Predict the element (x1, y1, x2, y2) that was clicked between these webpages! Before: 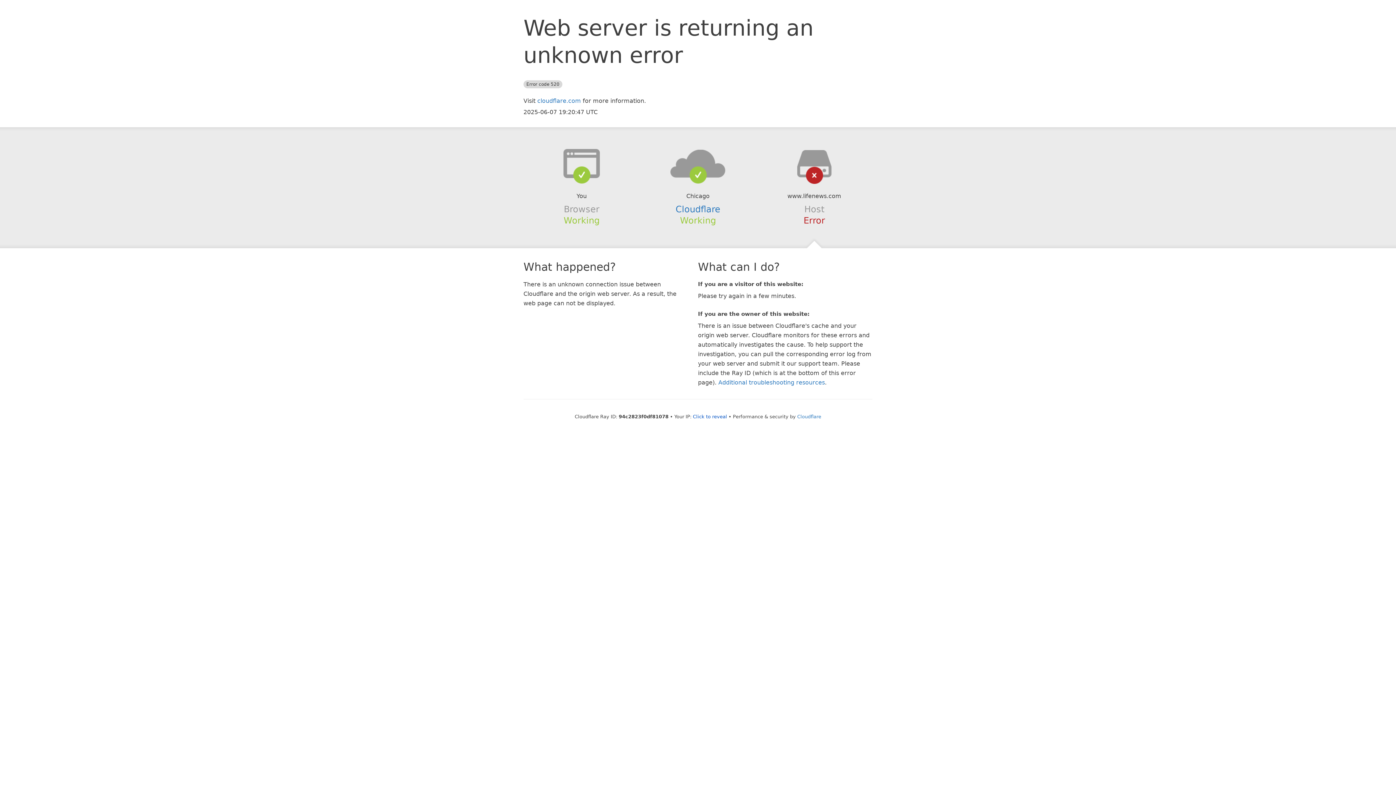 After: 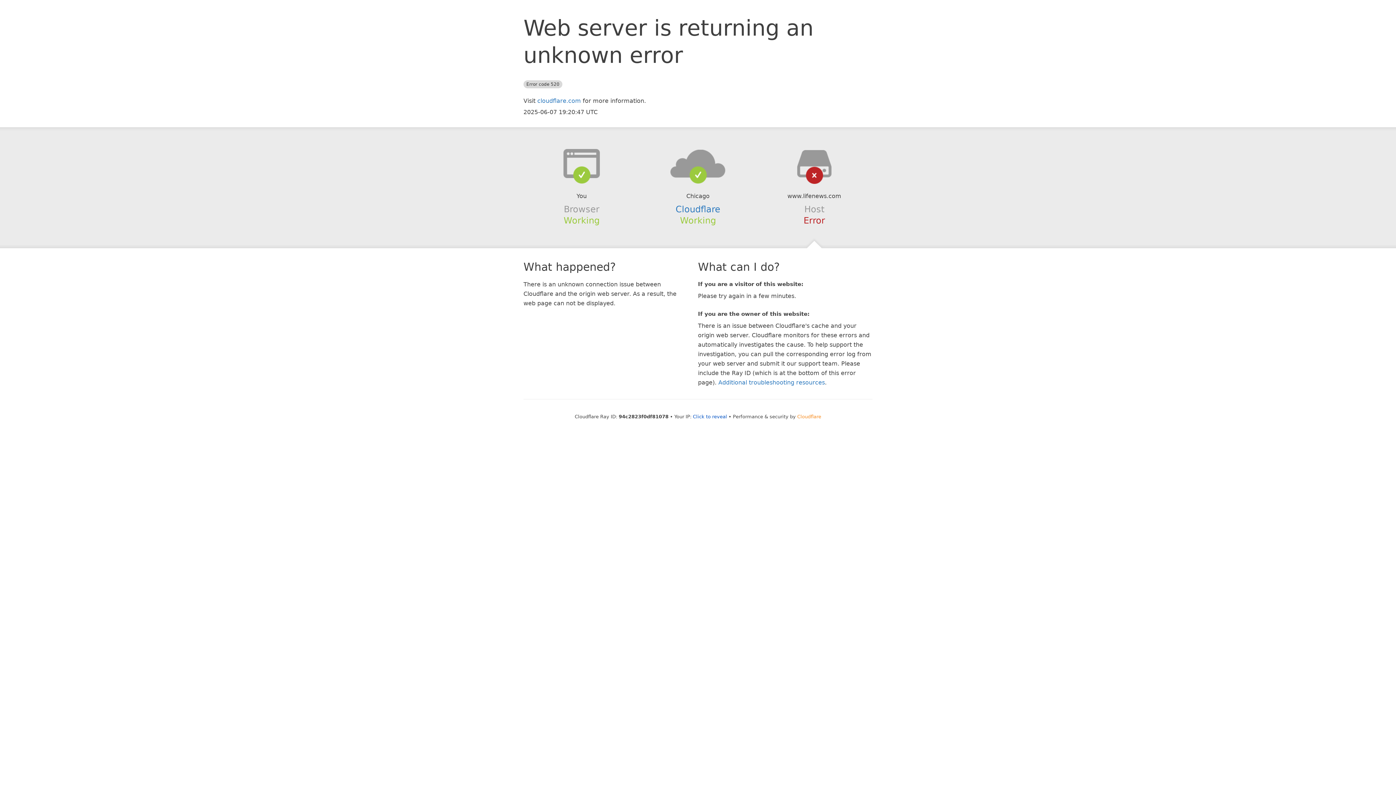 Action: label: Cloudflare bbox: (797, 414, 821, 419)